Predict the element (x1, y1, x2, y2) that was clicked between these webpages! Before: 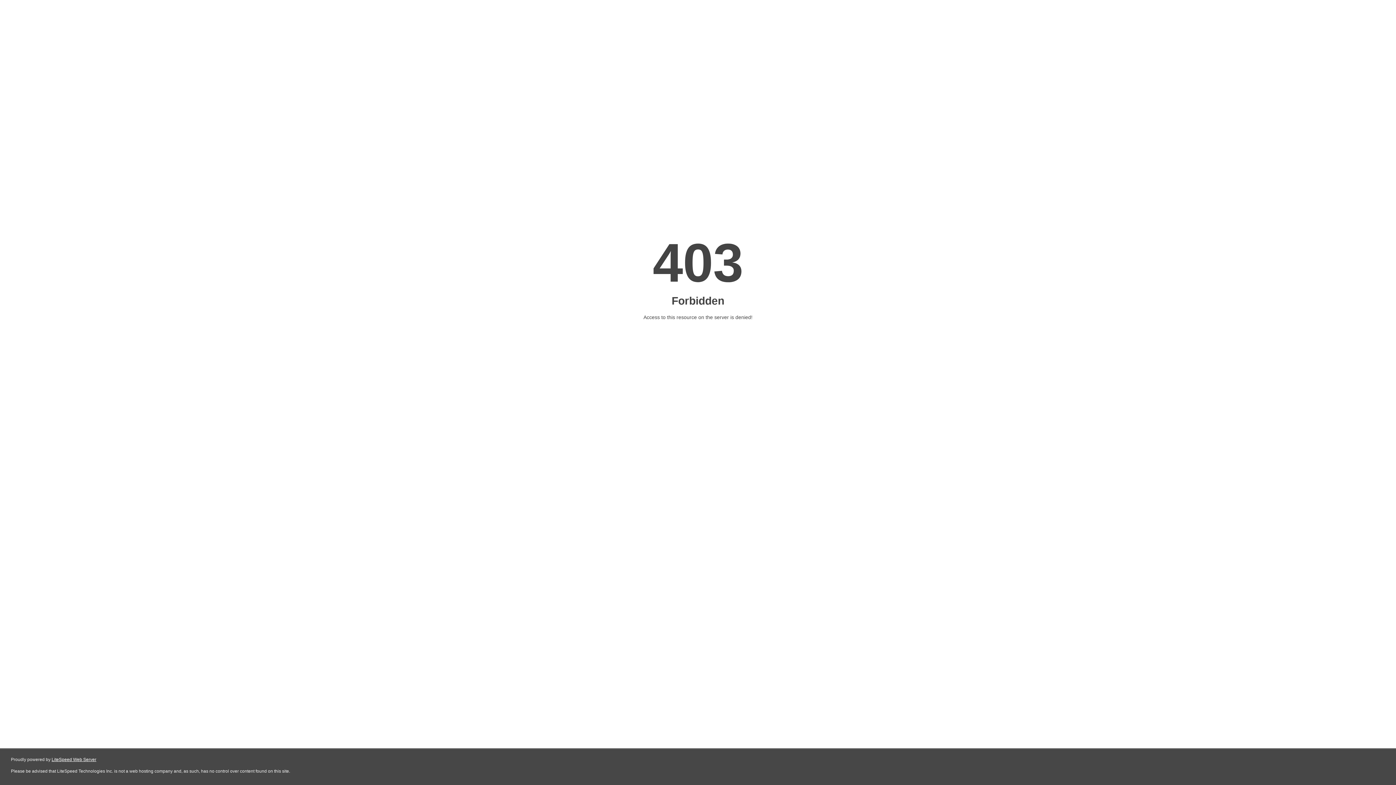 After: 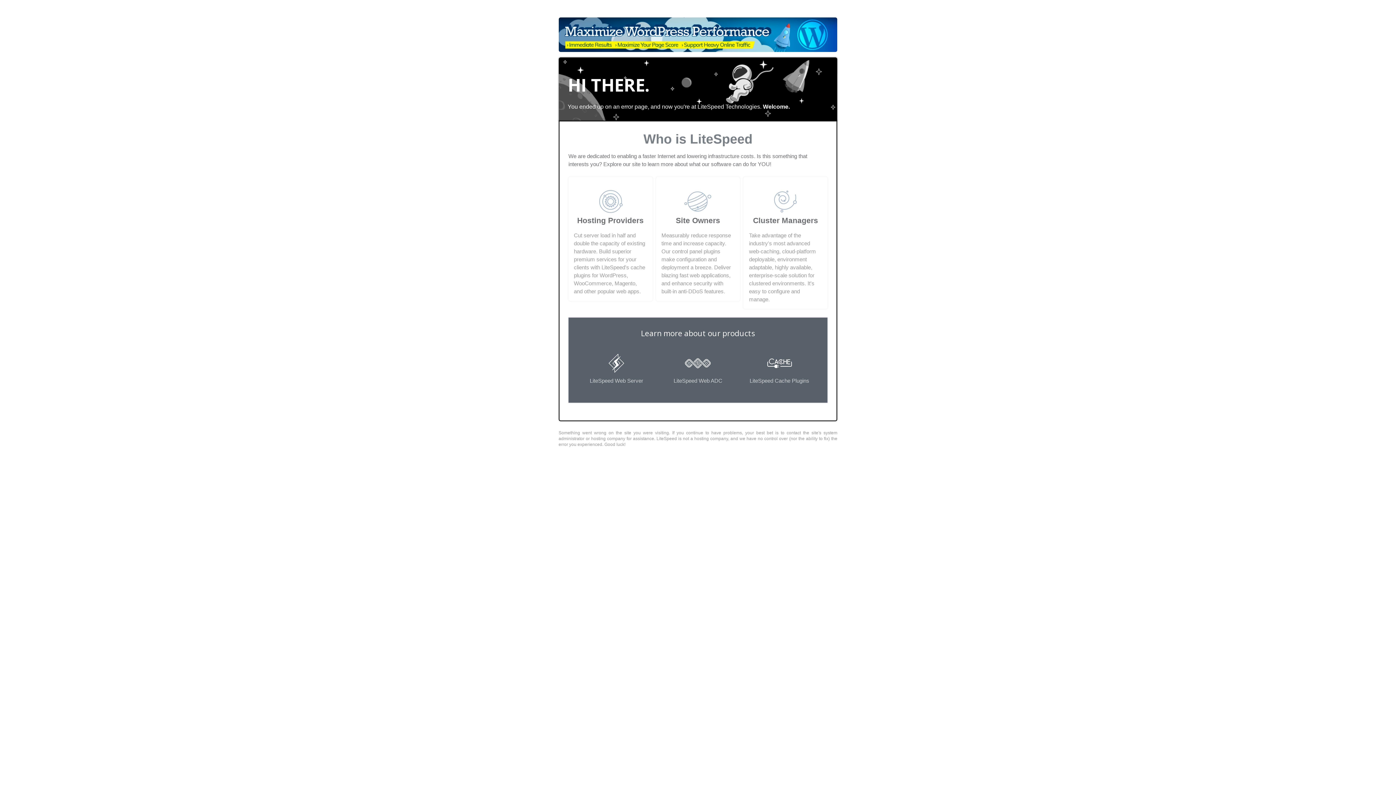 Action: bbox: (51, 757, 96, 762) label: LiteSpeed Web Server